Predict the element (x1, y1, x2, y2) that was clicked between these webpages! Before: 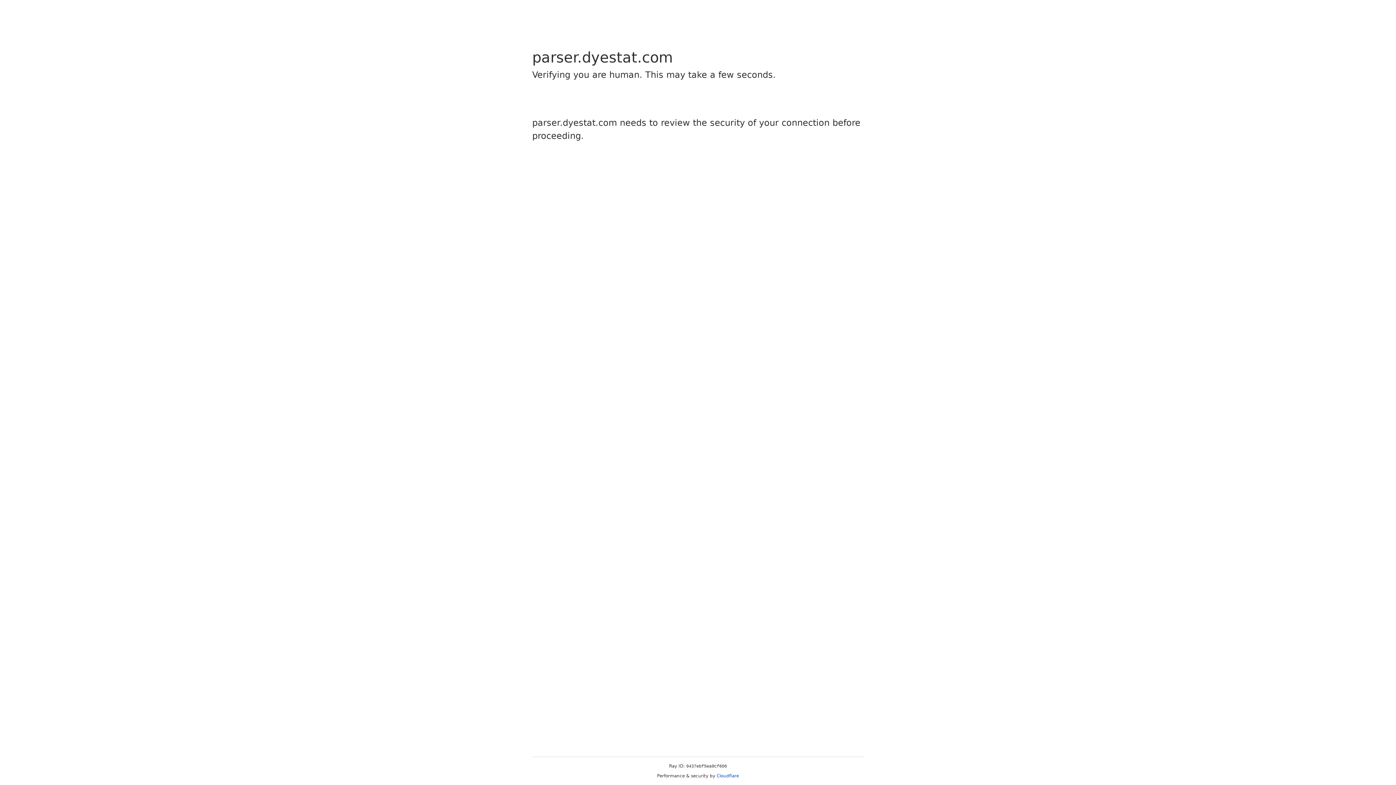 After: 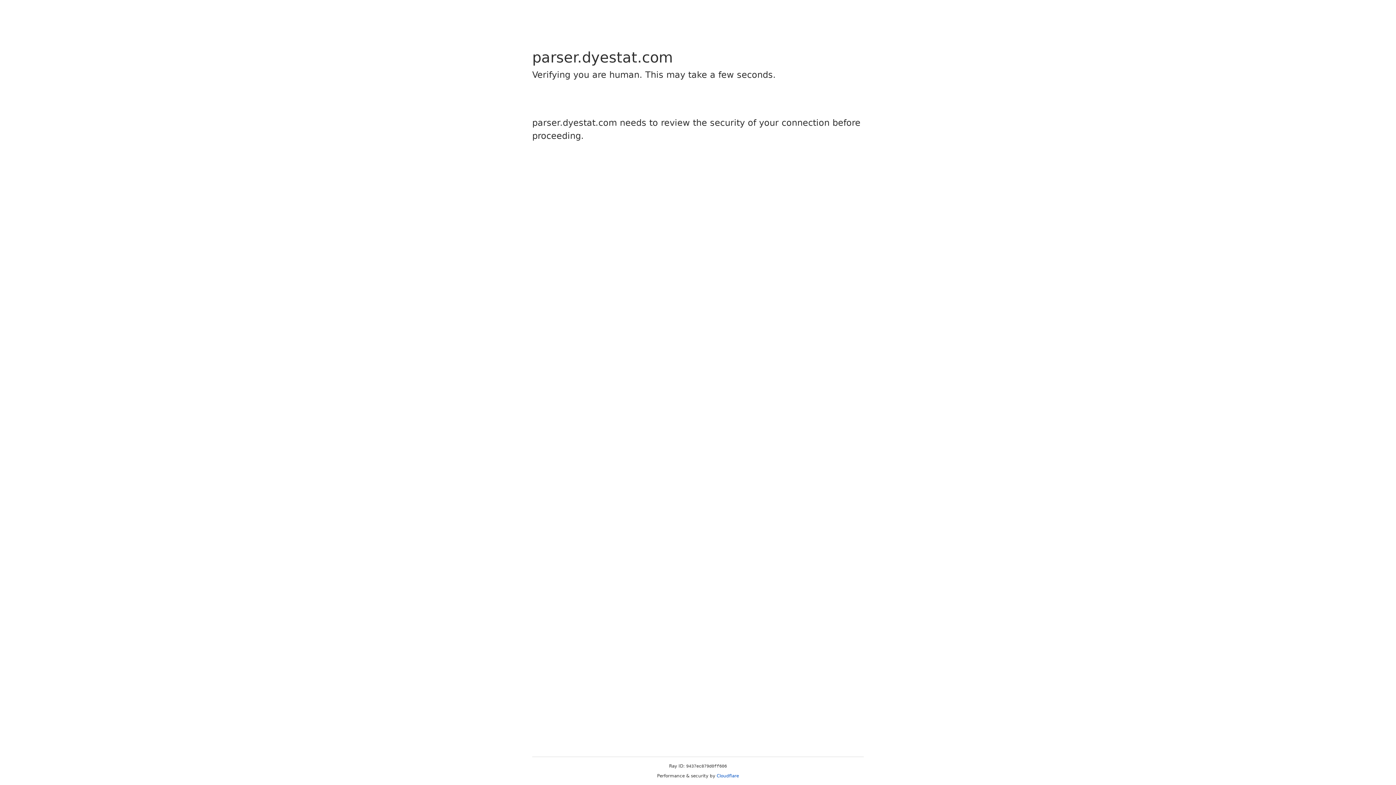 Action: bbox: (716, 773, 739, 778) label: Cloudflare